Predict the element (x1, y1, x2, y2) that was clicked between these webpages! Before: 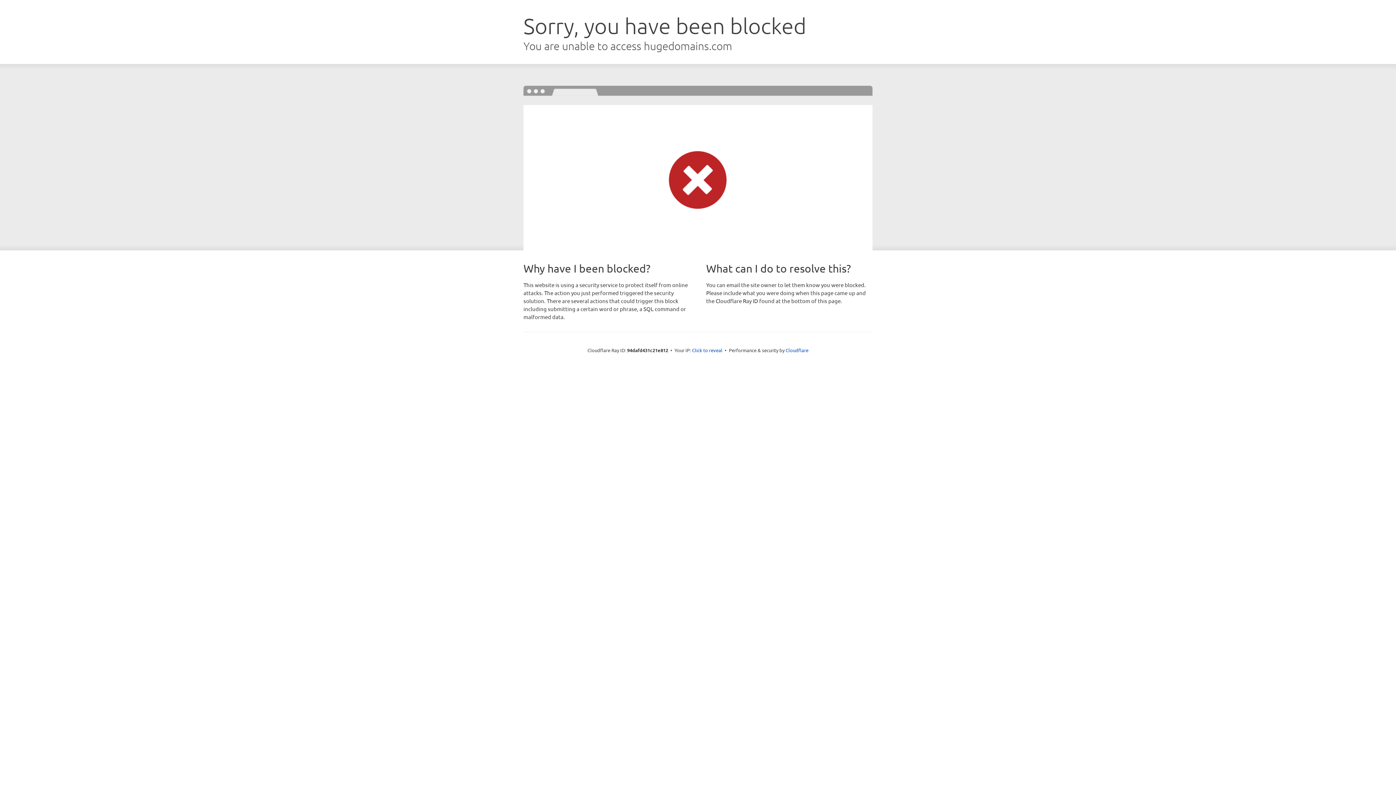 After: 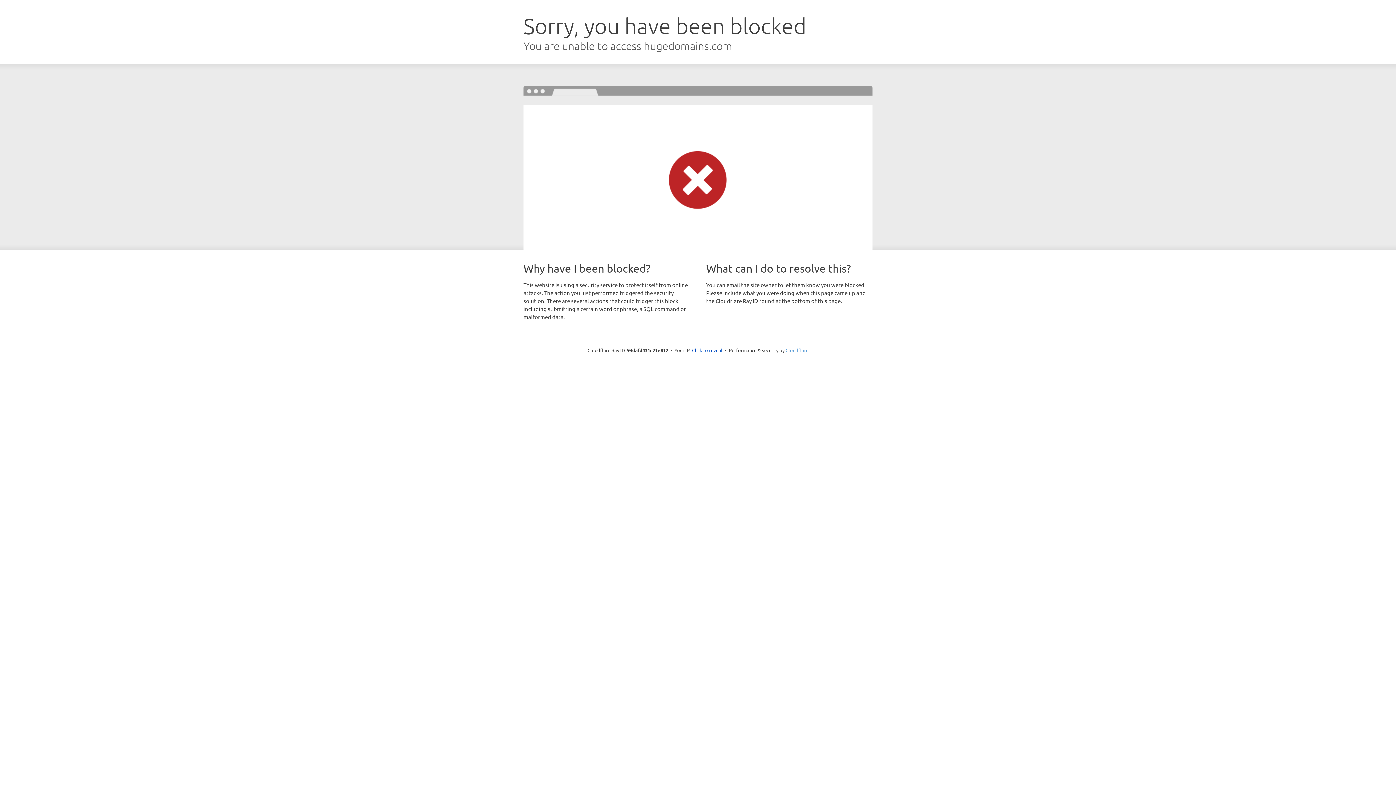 Action: label: Cloudflare bbox: (785, 347, 808, 353)